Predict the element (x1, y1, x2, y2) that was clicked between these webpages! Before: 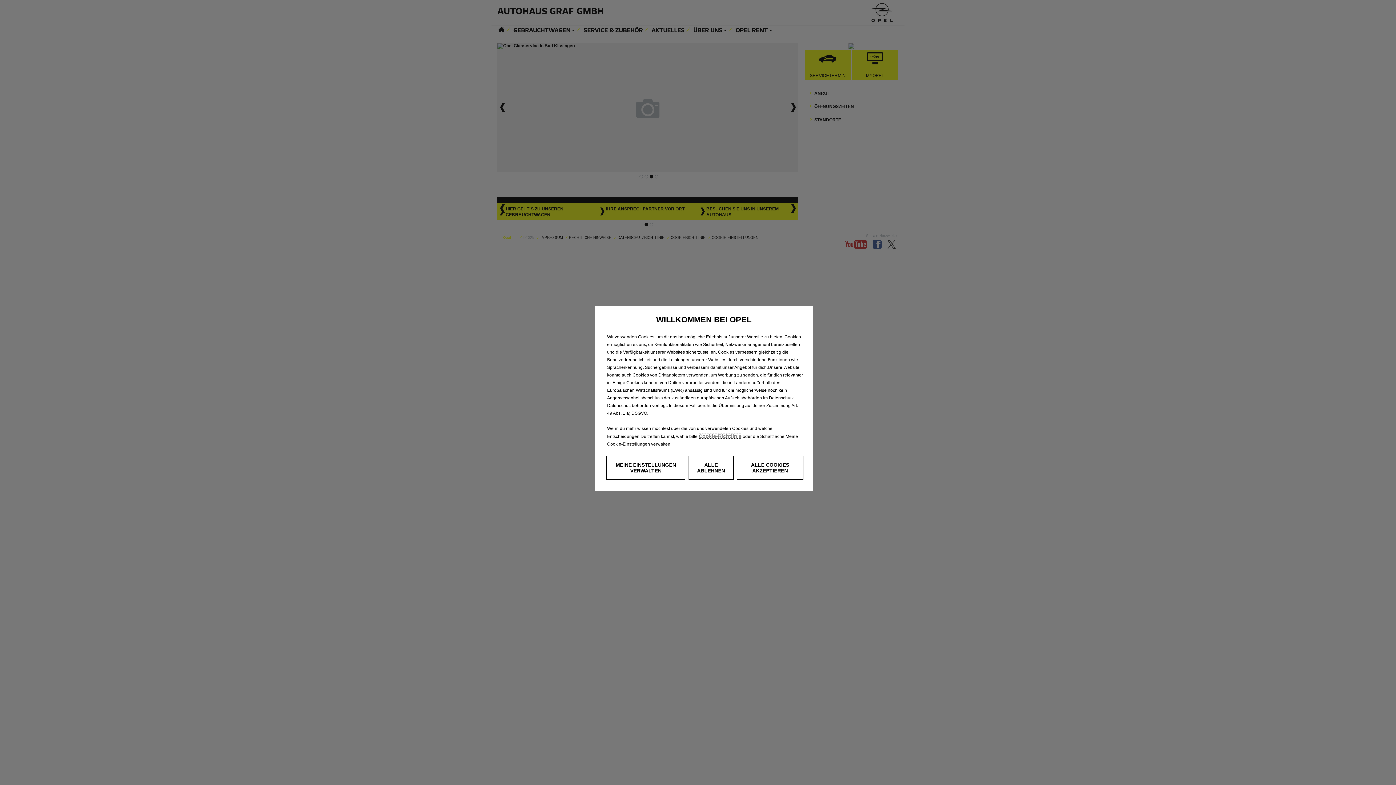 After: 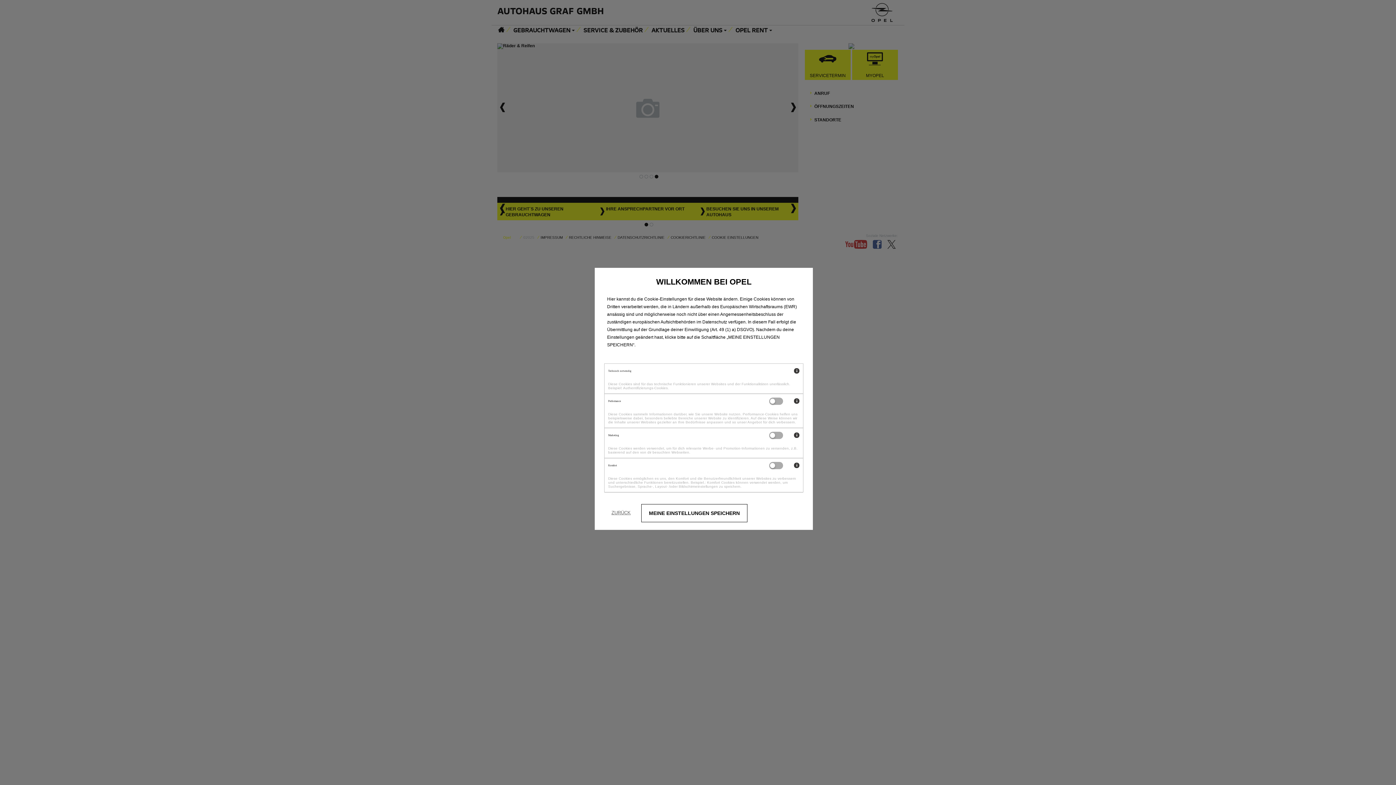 Action: label: MEINE EINSTELLUNGEN VERWALTEN bbox: (606, 456, 685, 480)